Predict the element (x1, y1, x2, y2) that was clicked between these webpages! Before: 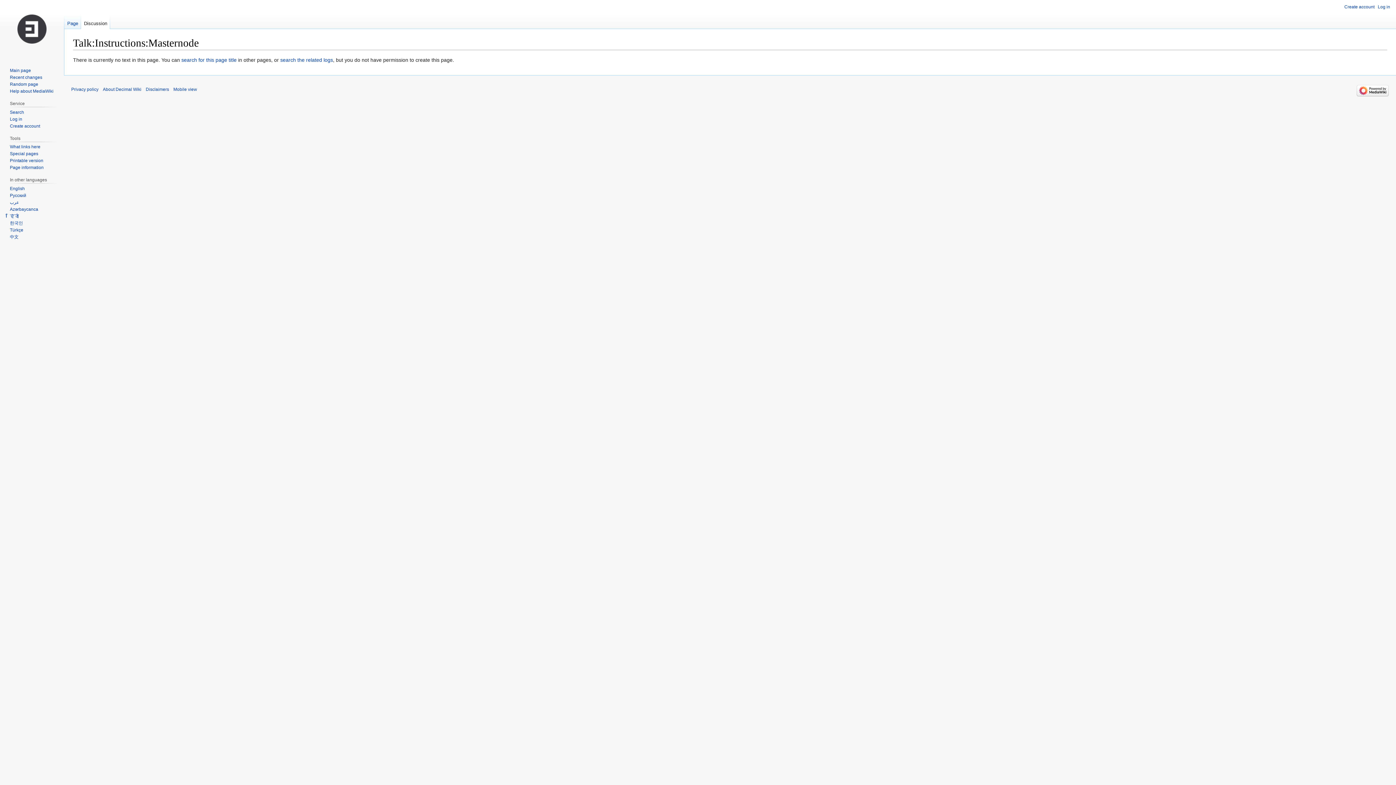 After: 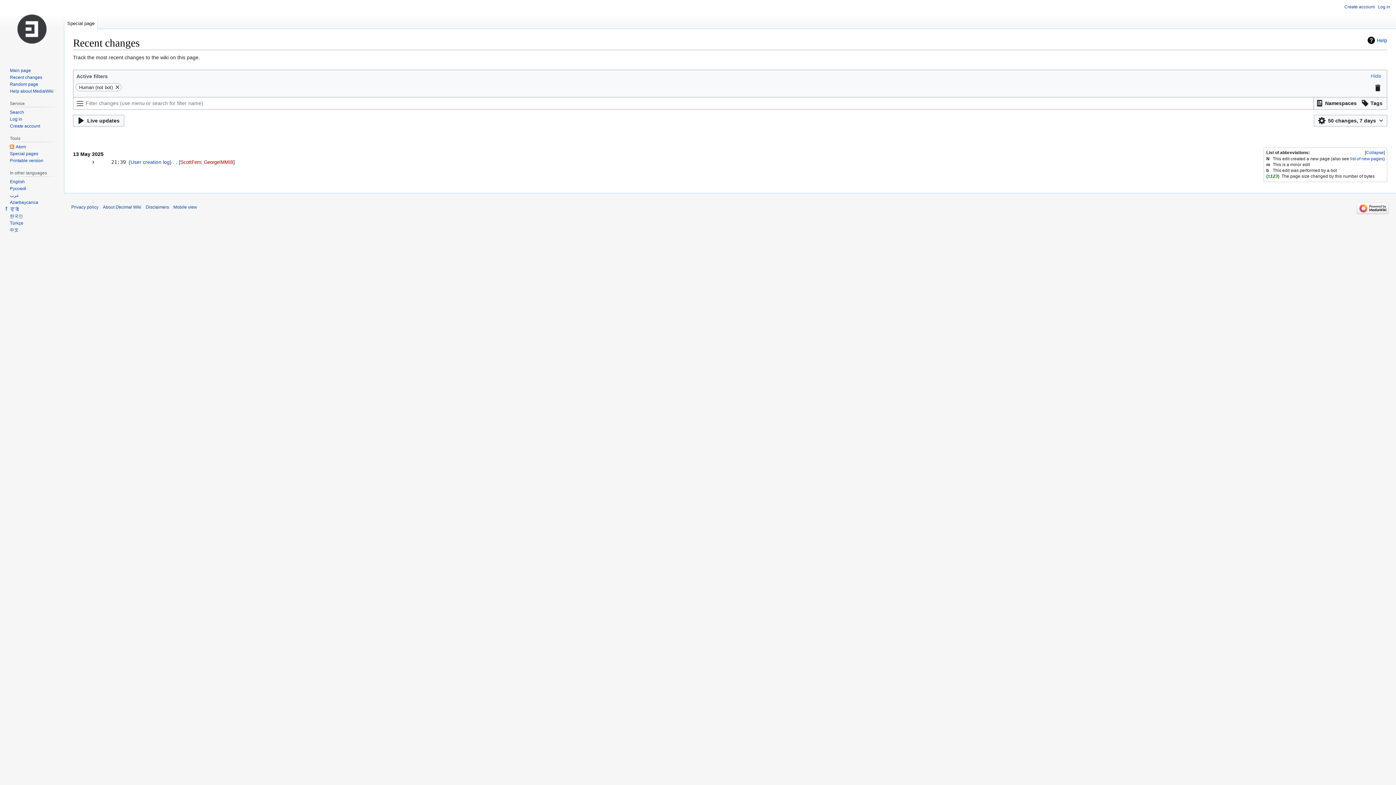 Action: bbox: (9, 74, 42, 79) label: Recent changes